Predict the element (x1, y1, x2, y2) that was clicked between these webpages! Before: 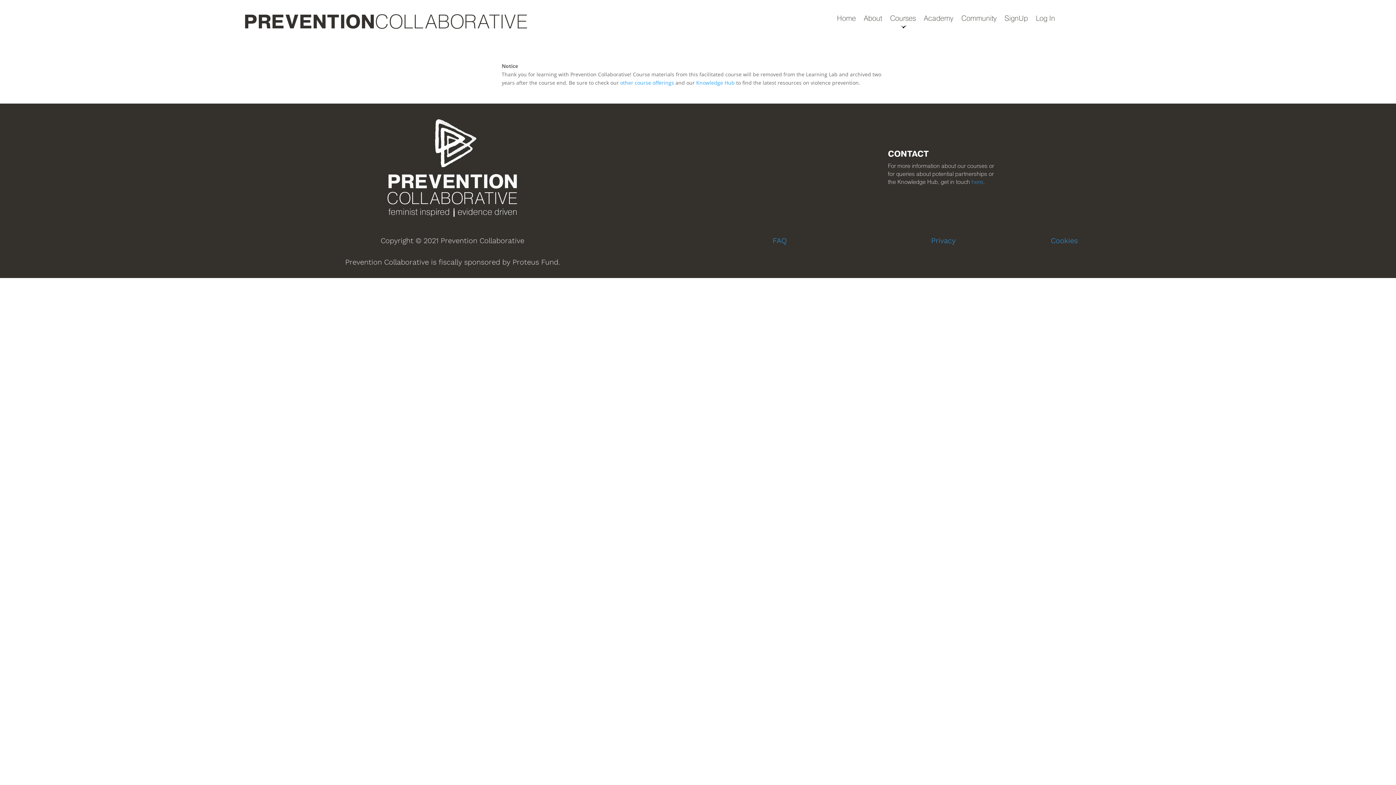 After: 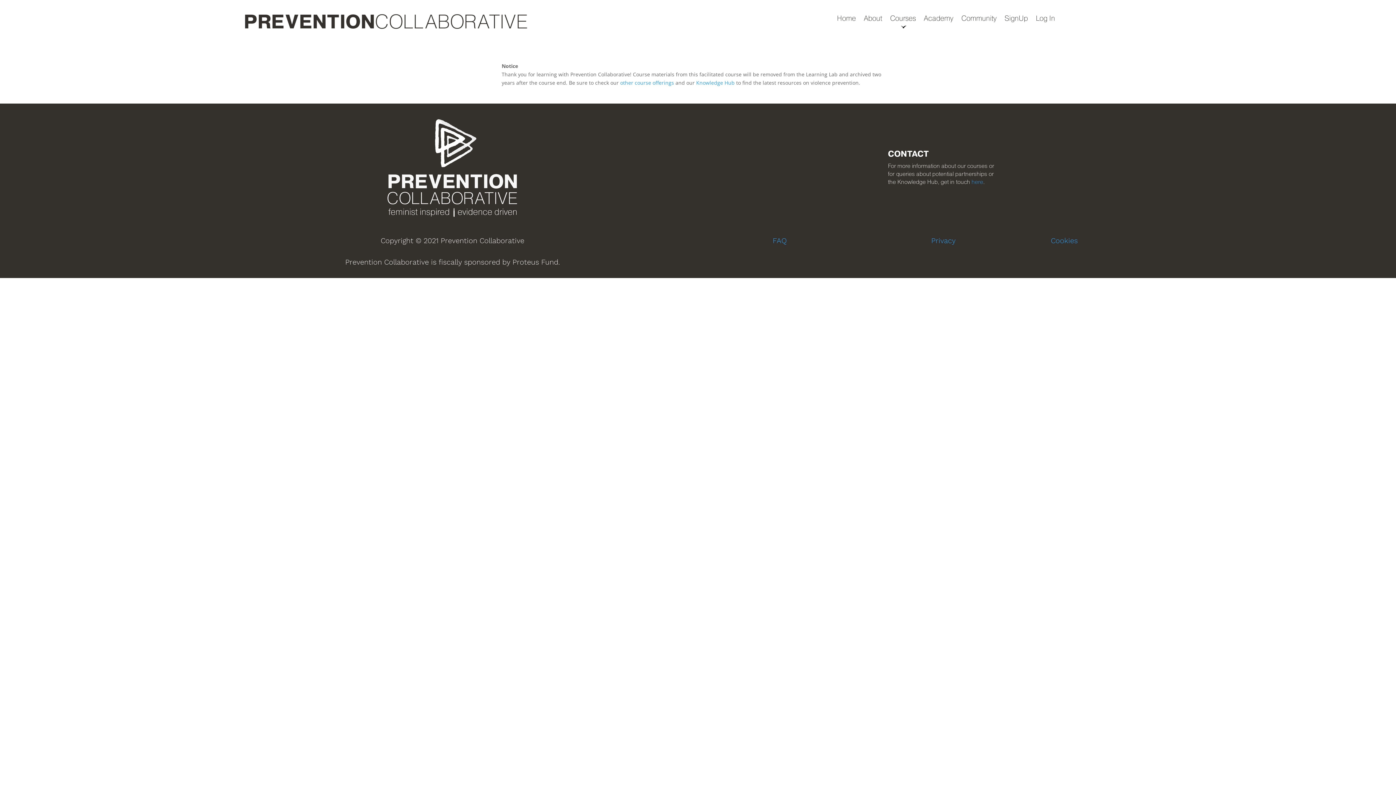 Action: label: FAQ bbox: (772, 236, 787, 245)